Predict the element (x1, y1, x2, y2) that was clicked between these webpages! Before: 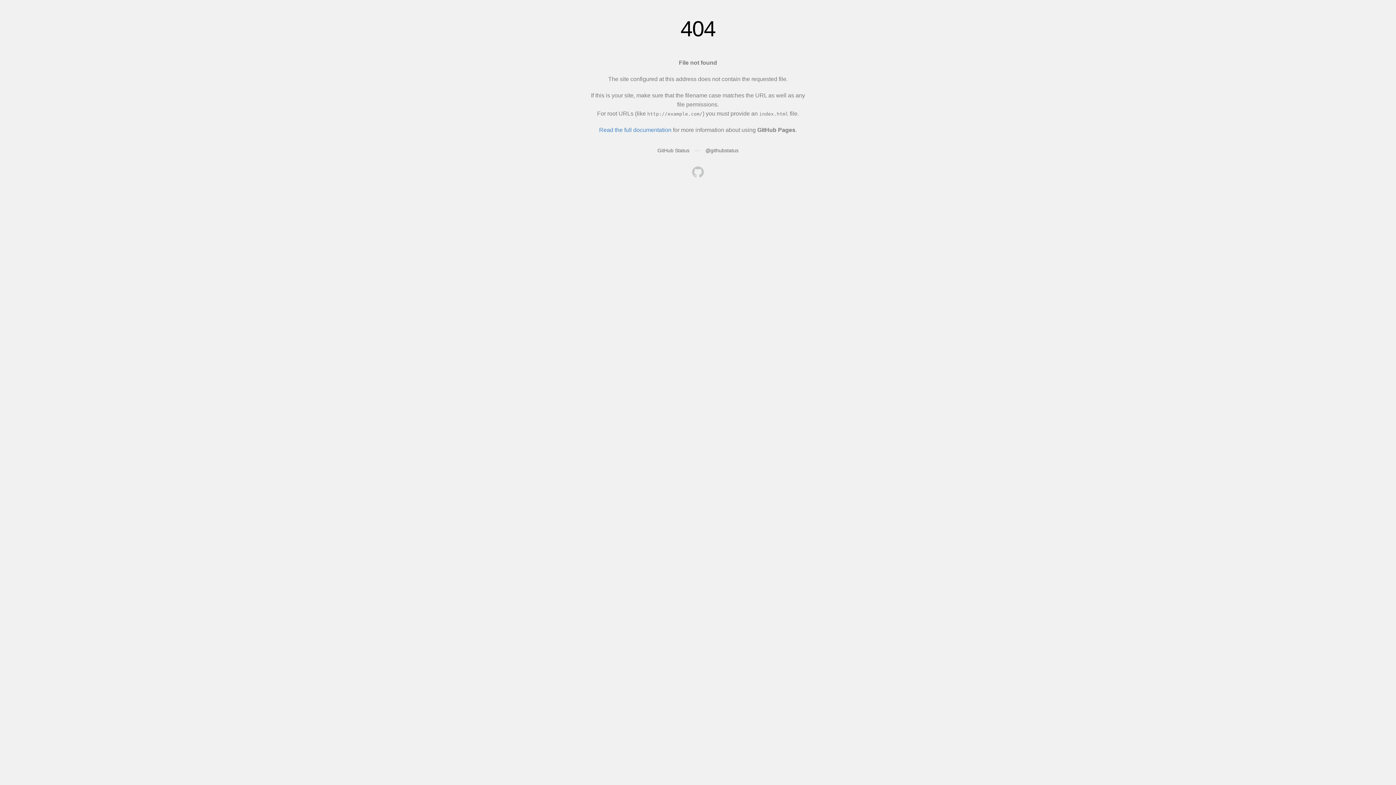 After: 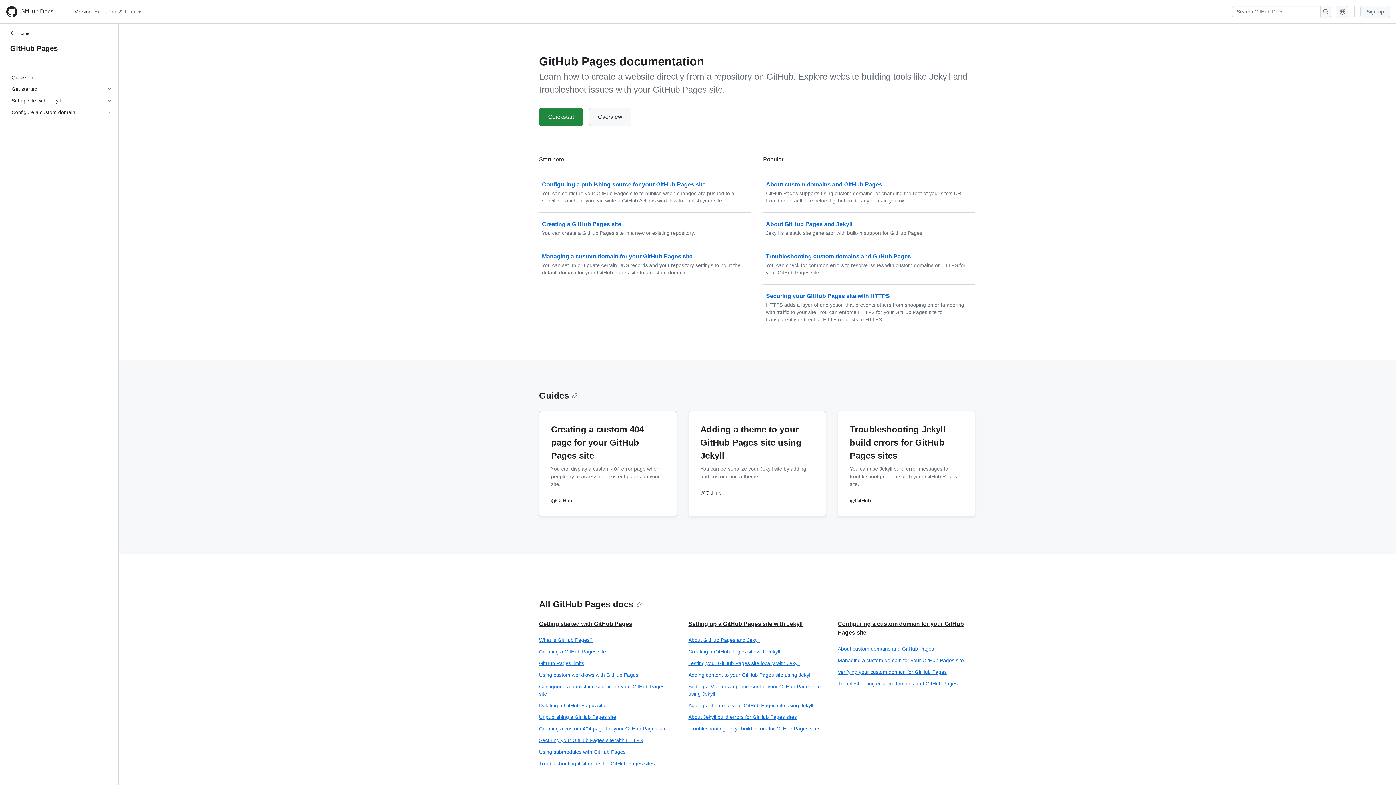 Action: bbox: (599, 126, 671, 133) label: Read the full documentation